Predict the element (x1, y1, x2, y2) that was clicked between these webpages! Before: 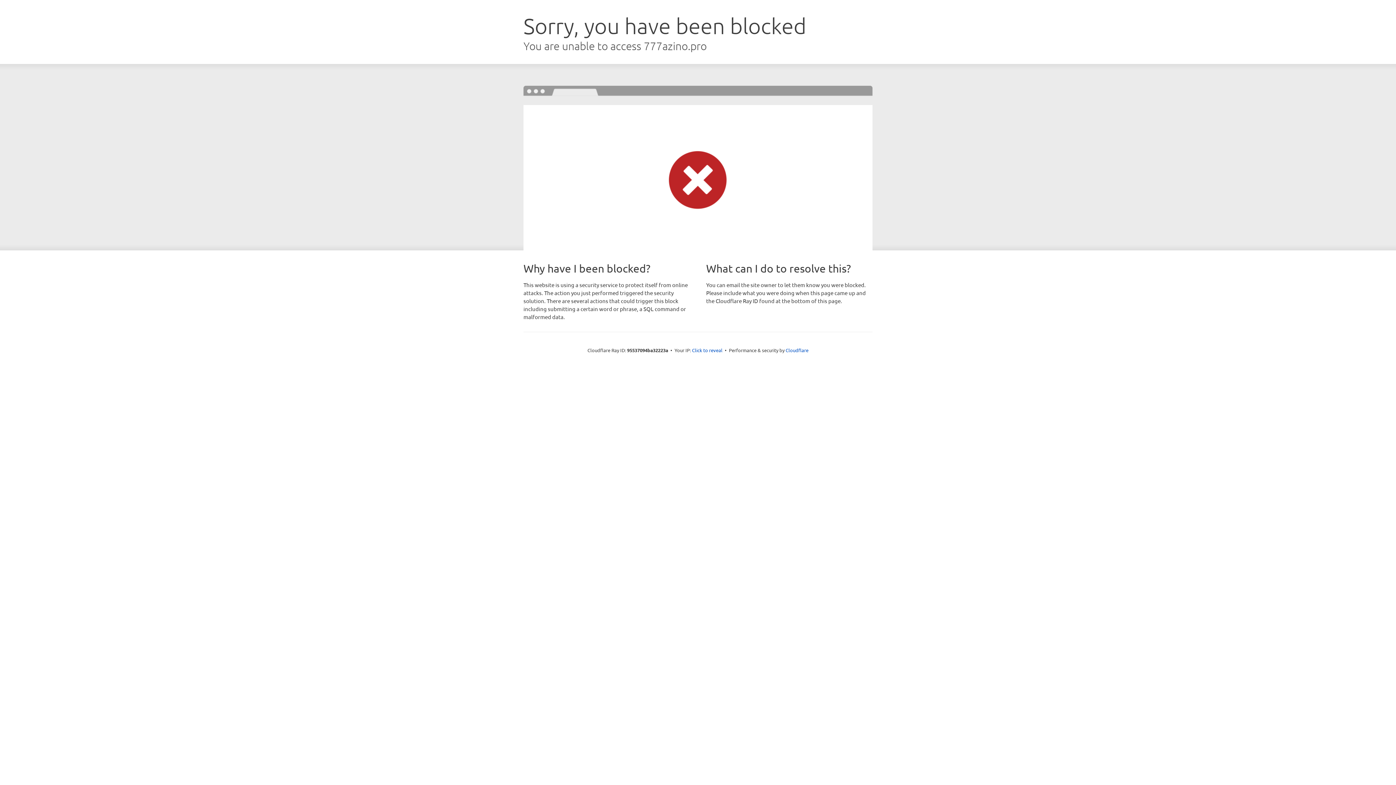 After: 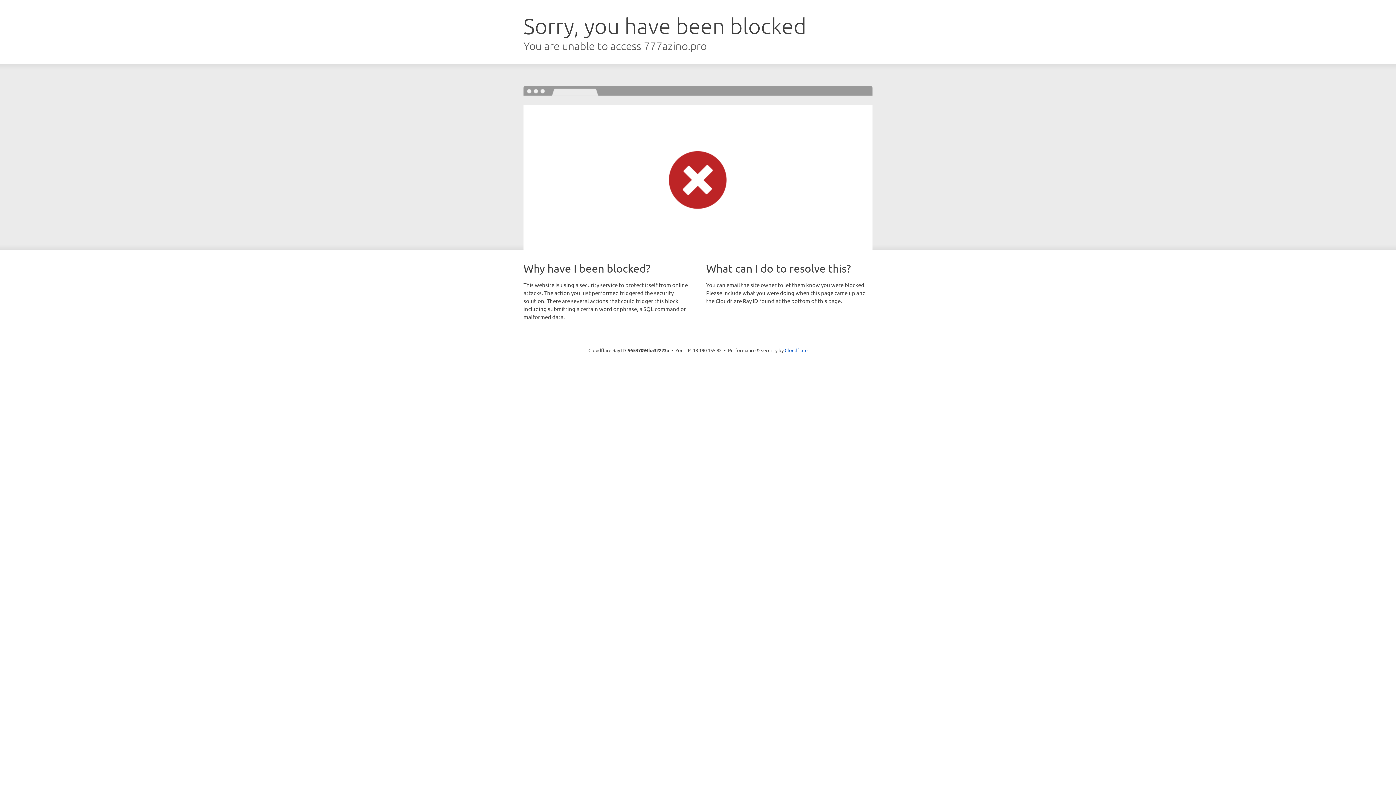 Action: bbox: (692, 346, 722, 353) label: Click to reveal